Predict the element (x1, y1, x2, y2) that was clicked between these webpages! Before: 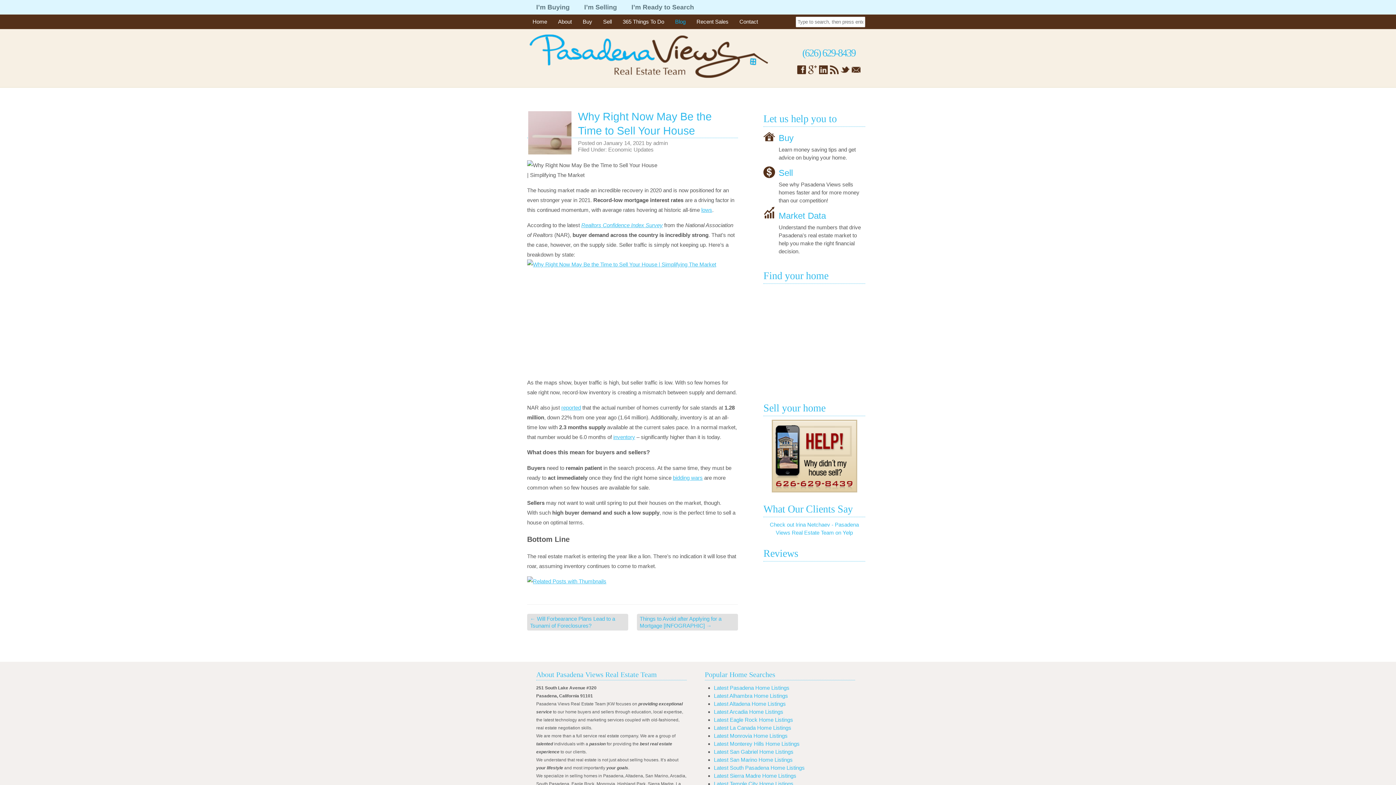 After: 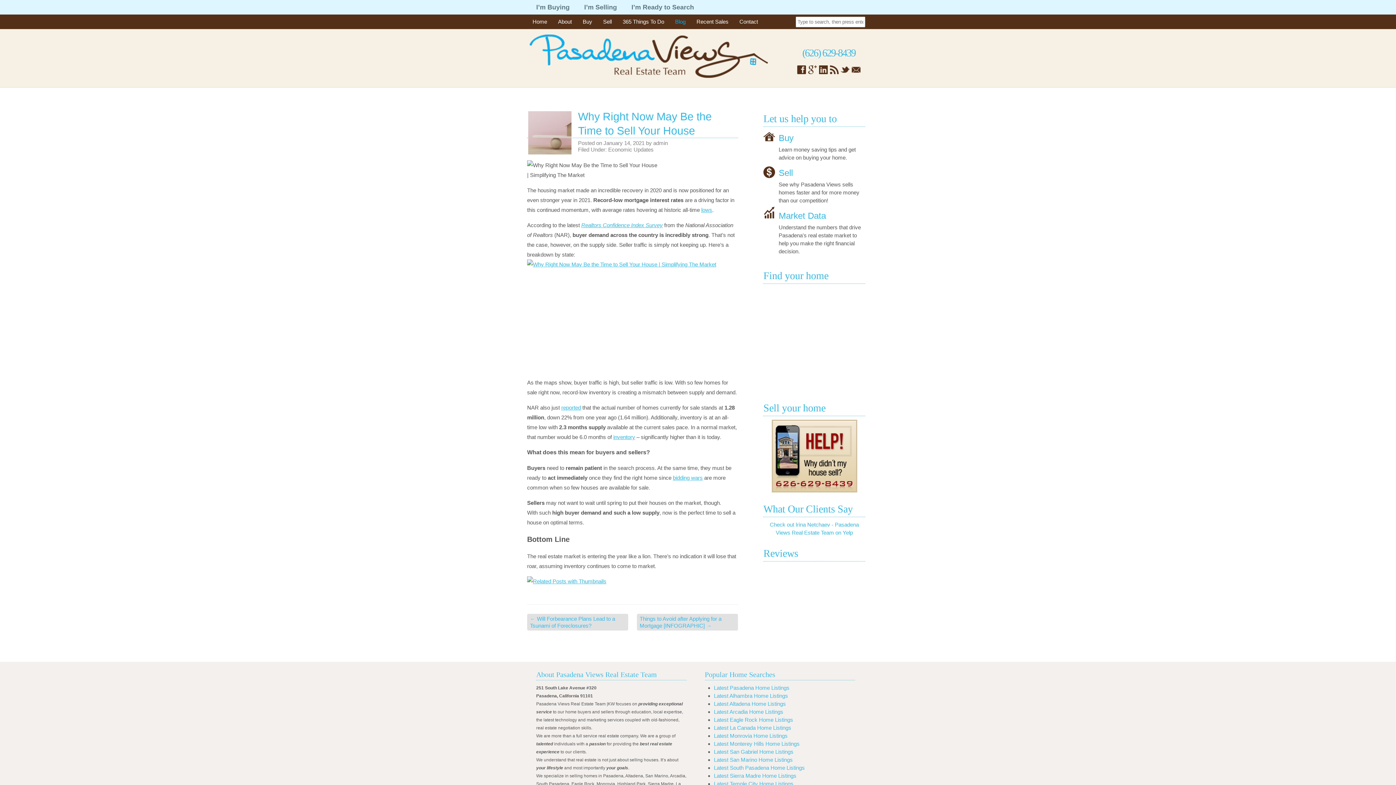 Action: bbox: (527, 110, 572, 157)